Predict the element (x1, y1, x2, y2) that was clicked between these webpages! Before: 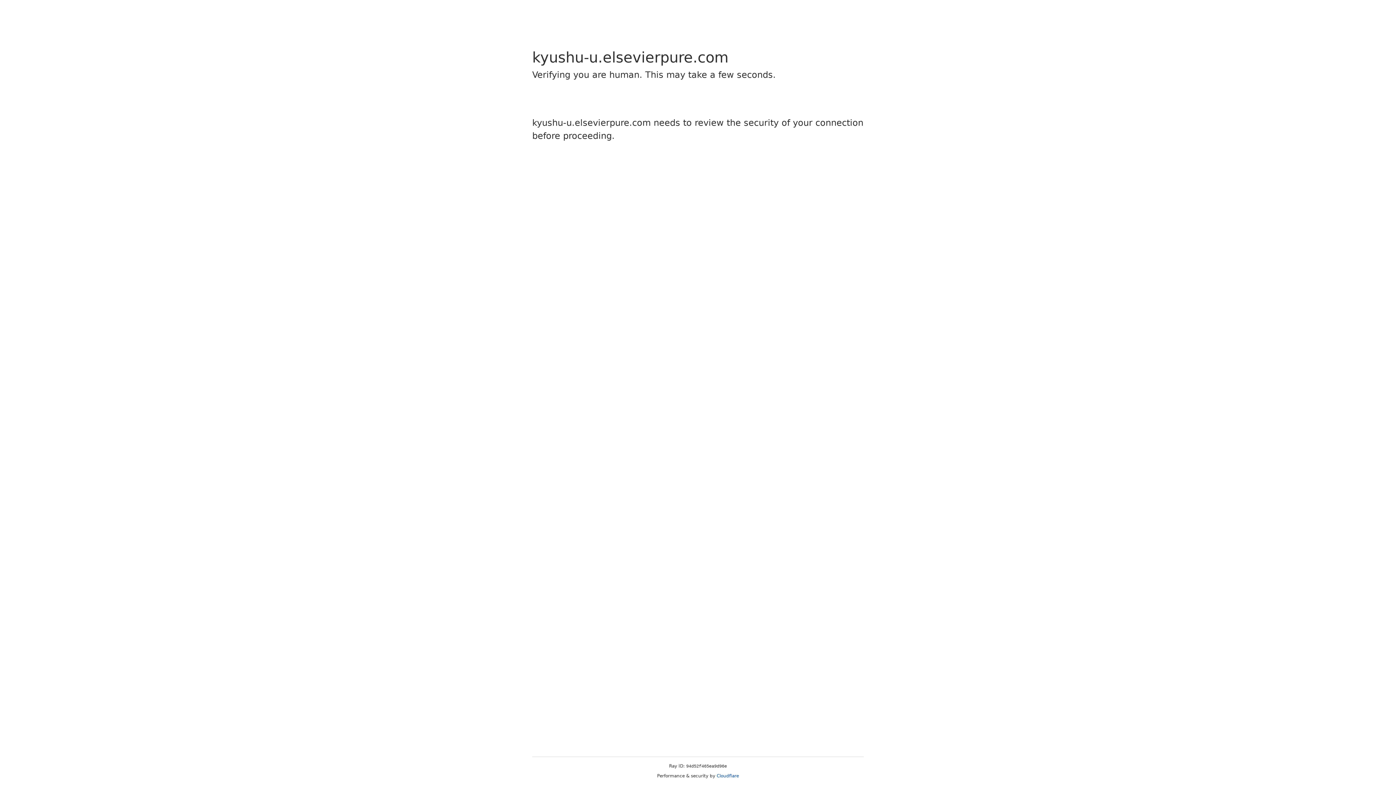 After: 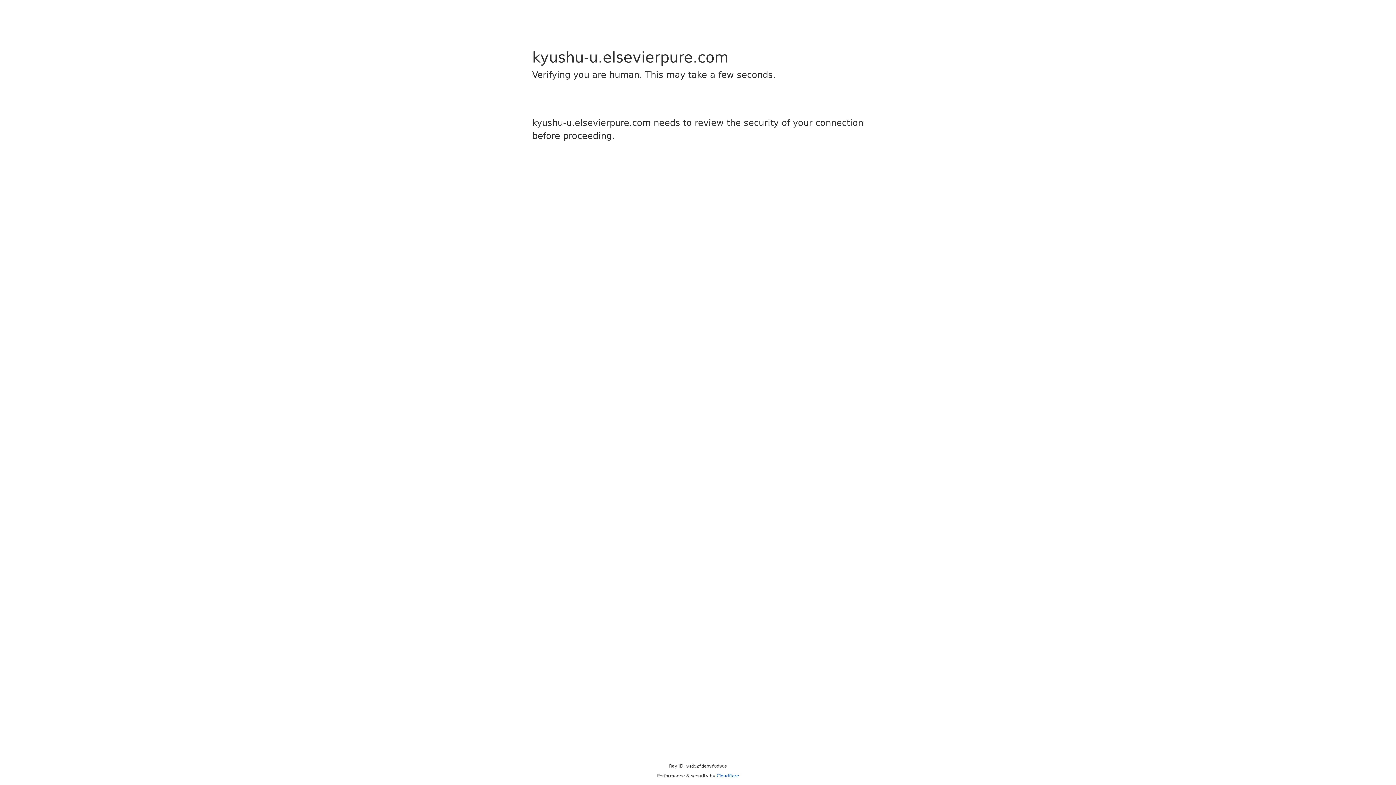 Action: bbox: (716, 773, 739, 778) label: Cloudflare